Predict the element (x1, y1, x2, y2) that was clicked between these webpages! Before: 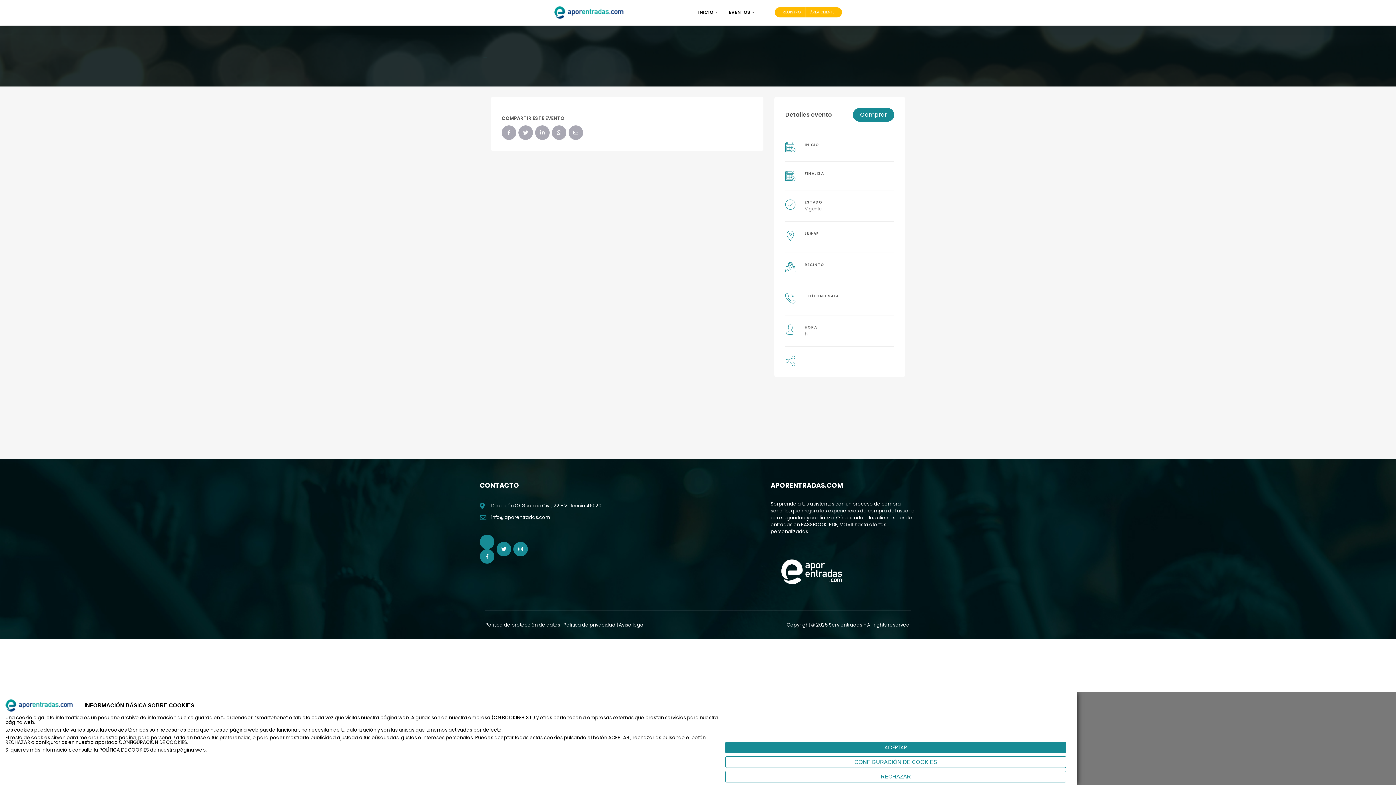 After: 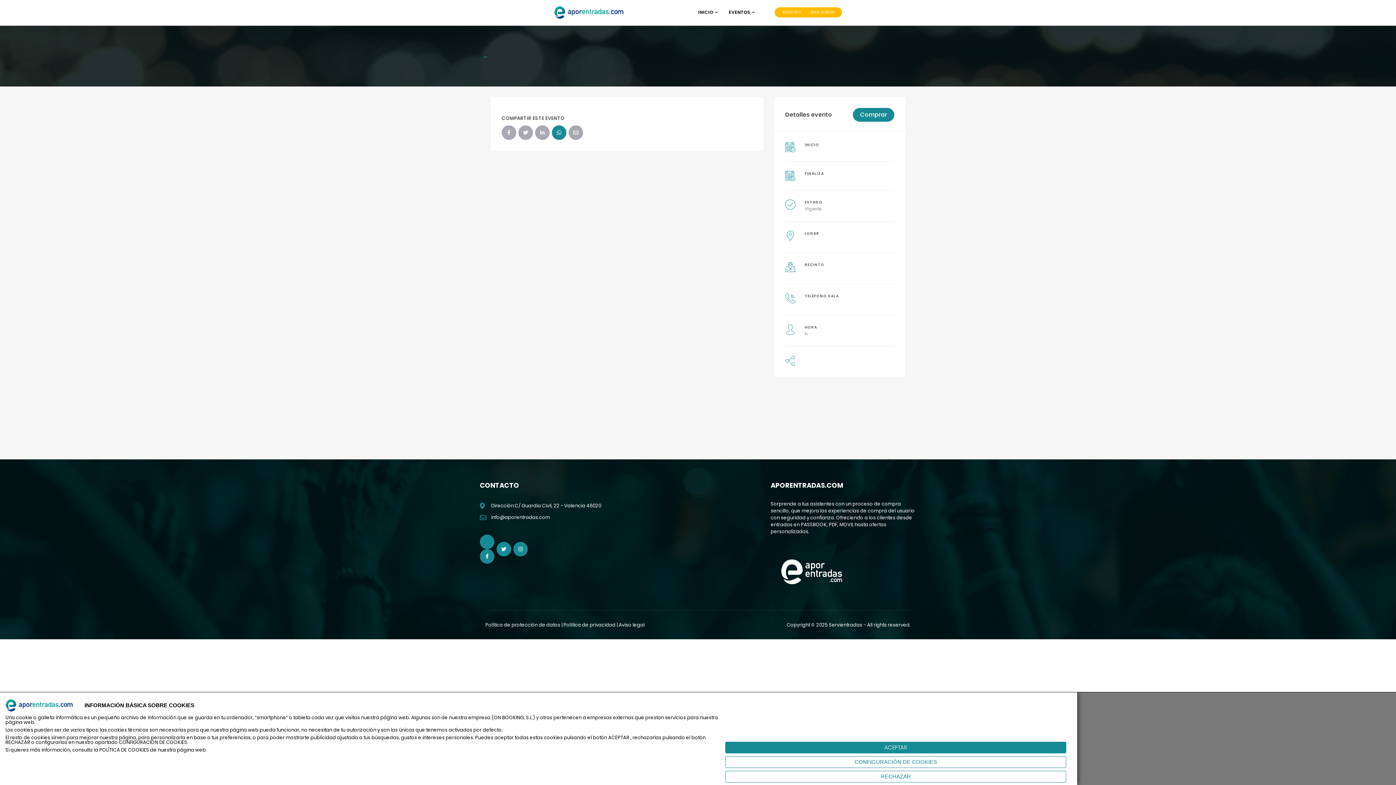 Action: bbox: (552, 125, 566, 140)